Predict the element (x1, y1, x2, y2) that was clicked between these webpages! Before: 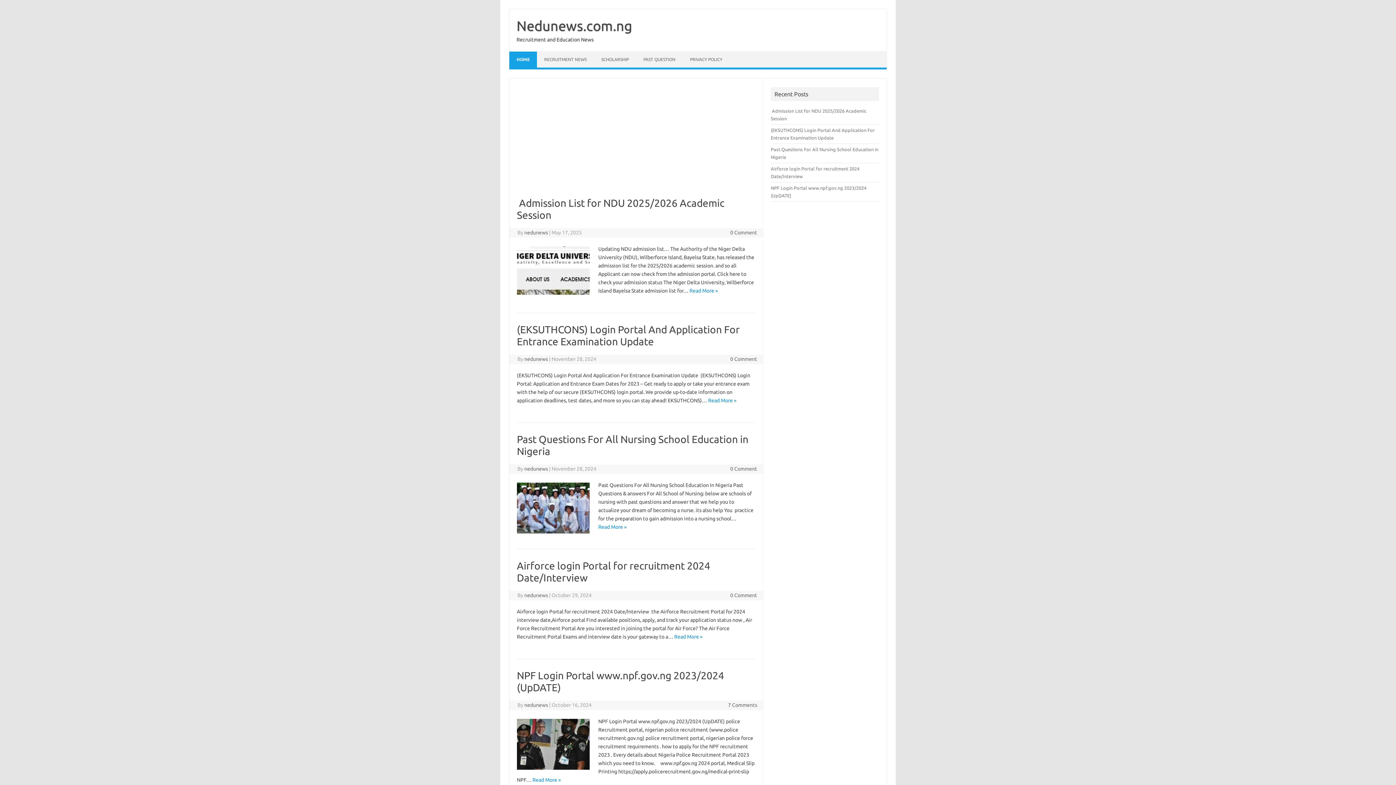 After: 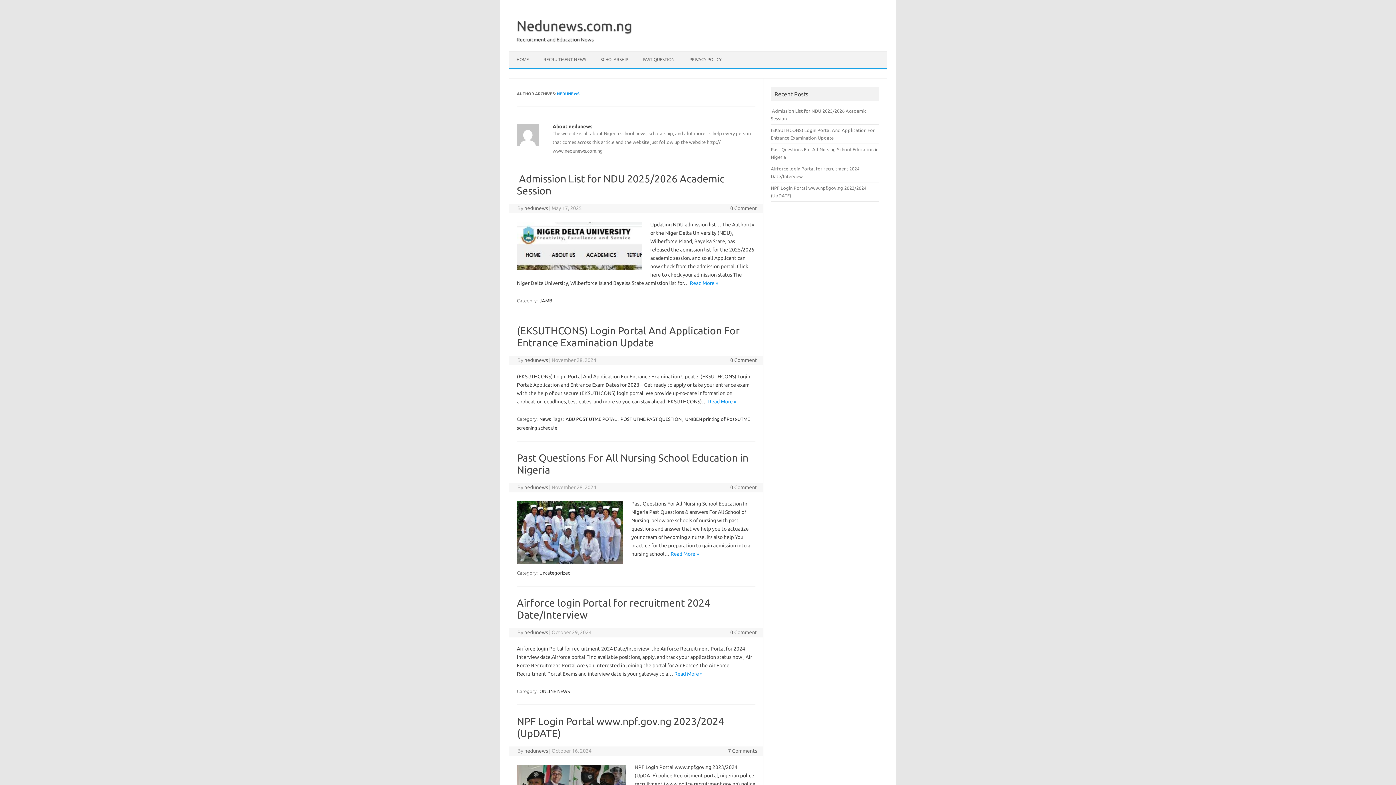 Action: bbox: (524, 592, 548, 598) label: nedunews